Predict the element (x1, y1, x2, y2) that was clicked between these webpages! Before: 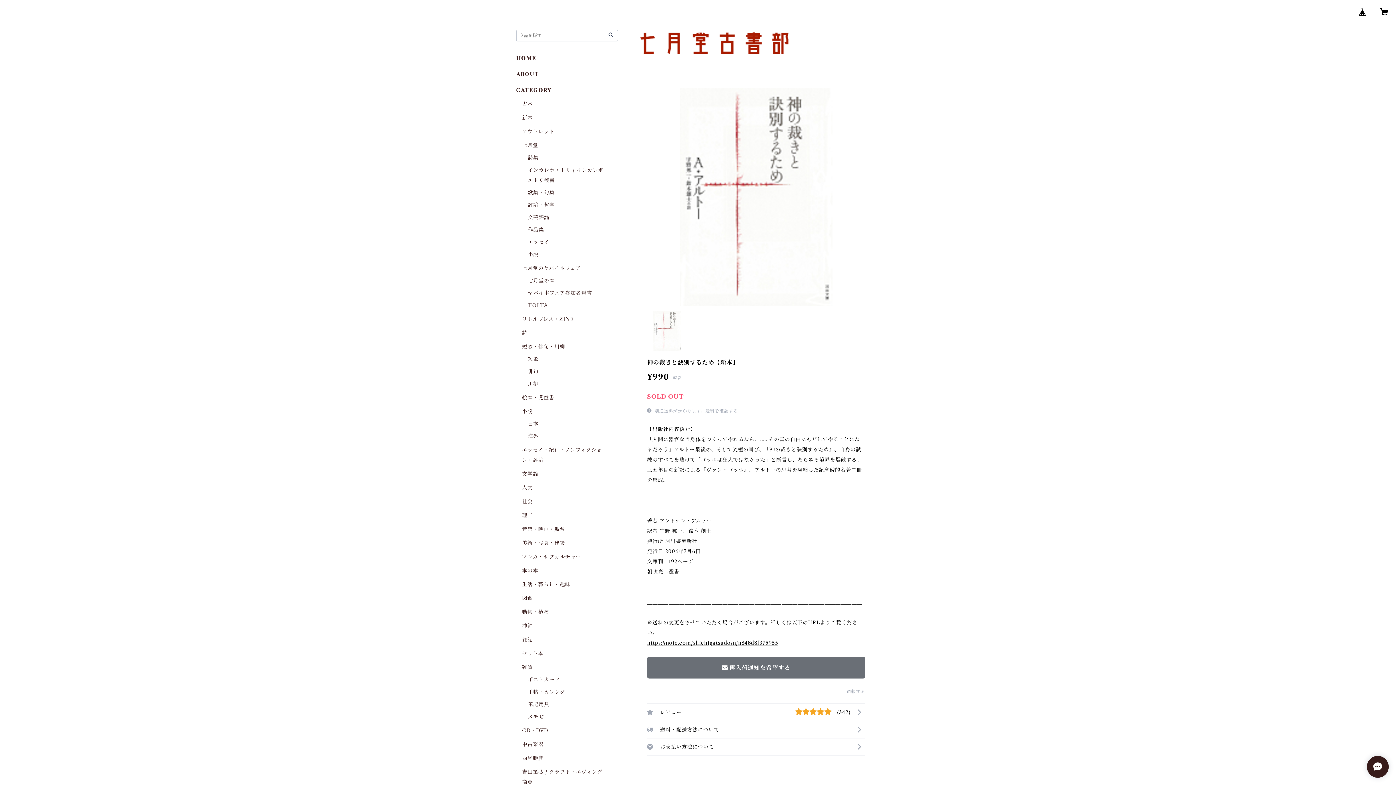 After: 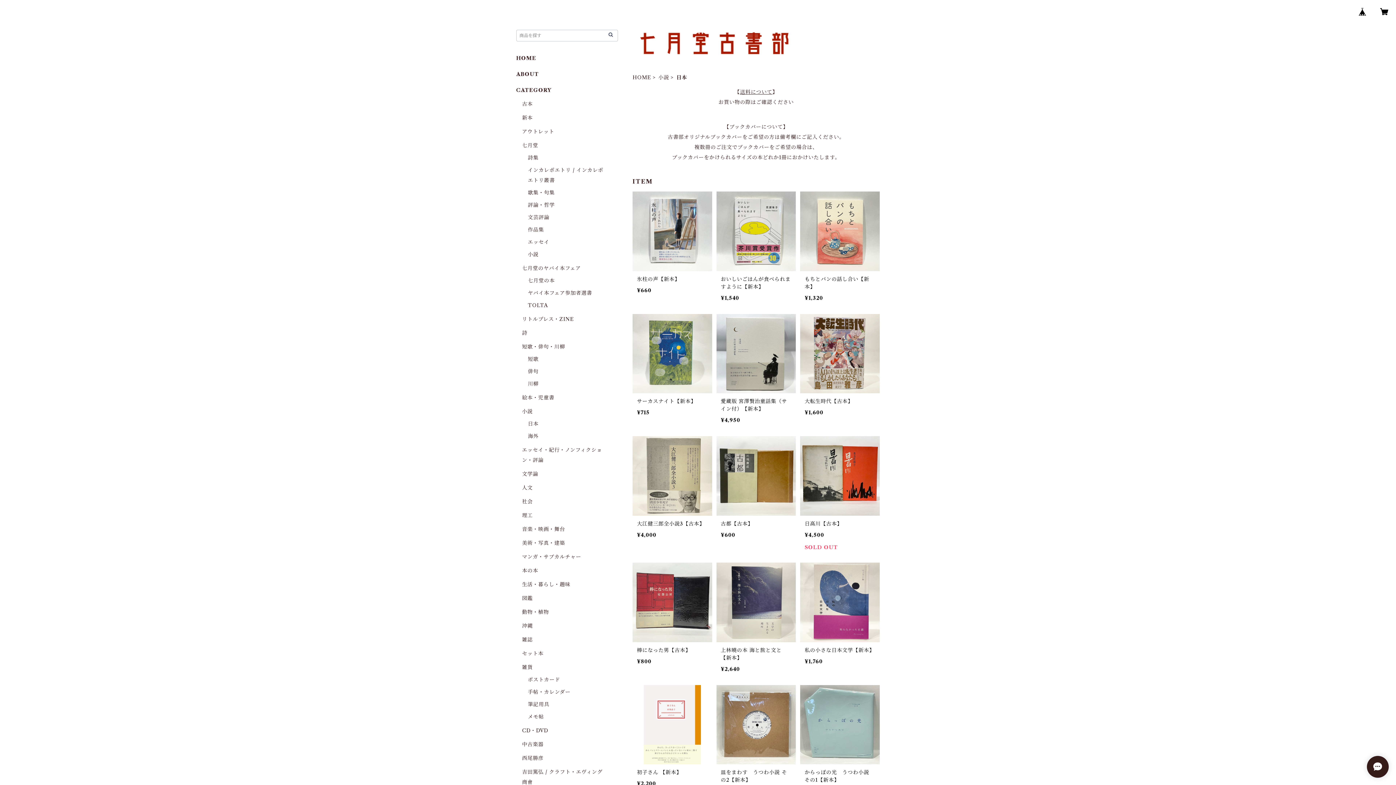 Action: bbox: (528, 420, 538, 427) label: 日本